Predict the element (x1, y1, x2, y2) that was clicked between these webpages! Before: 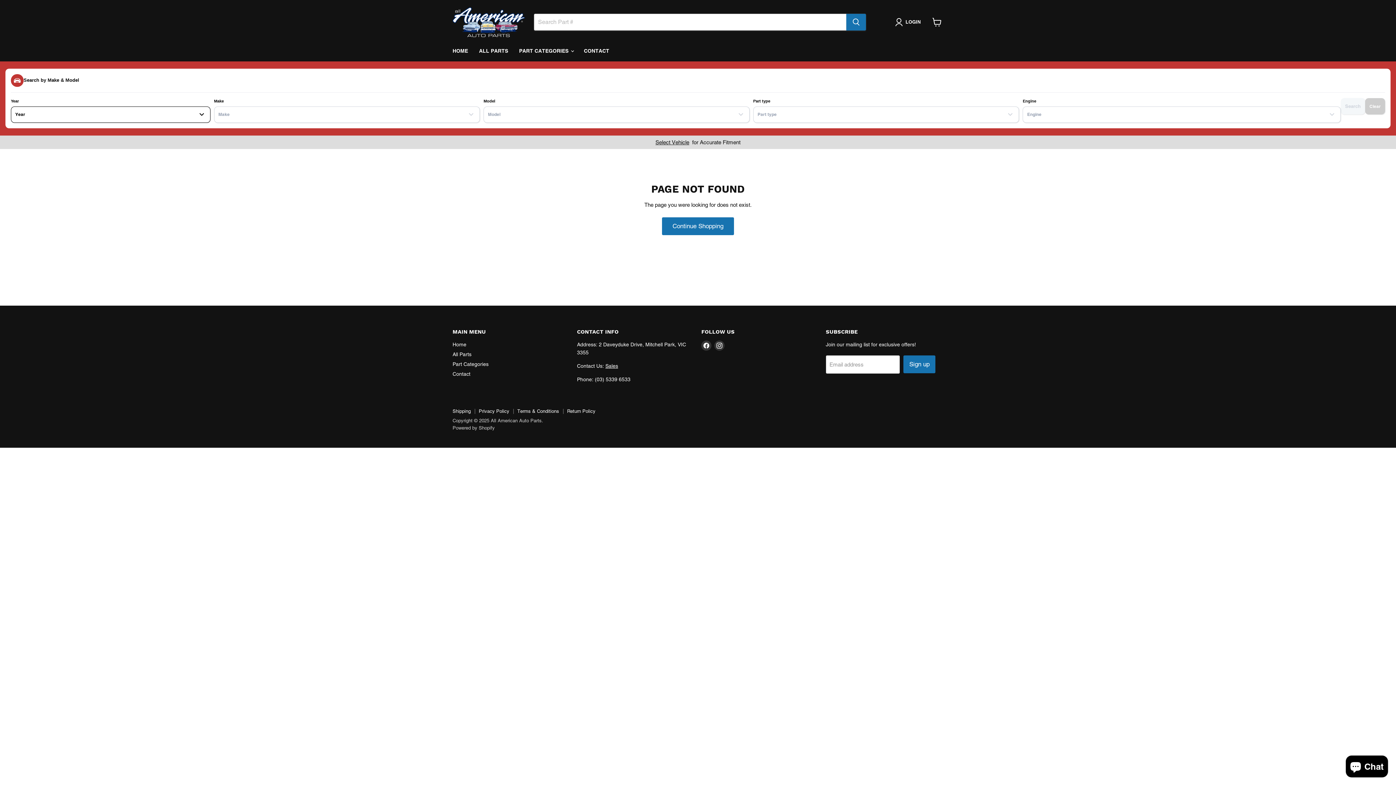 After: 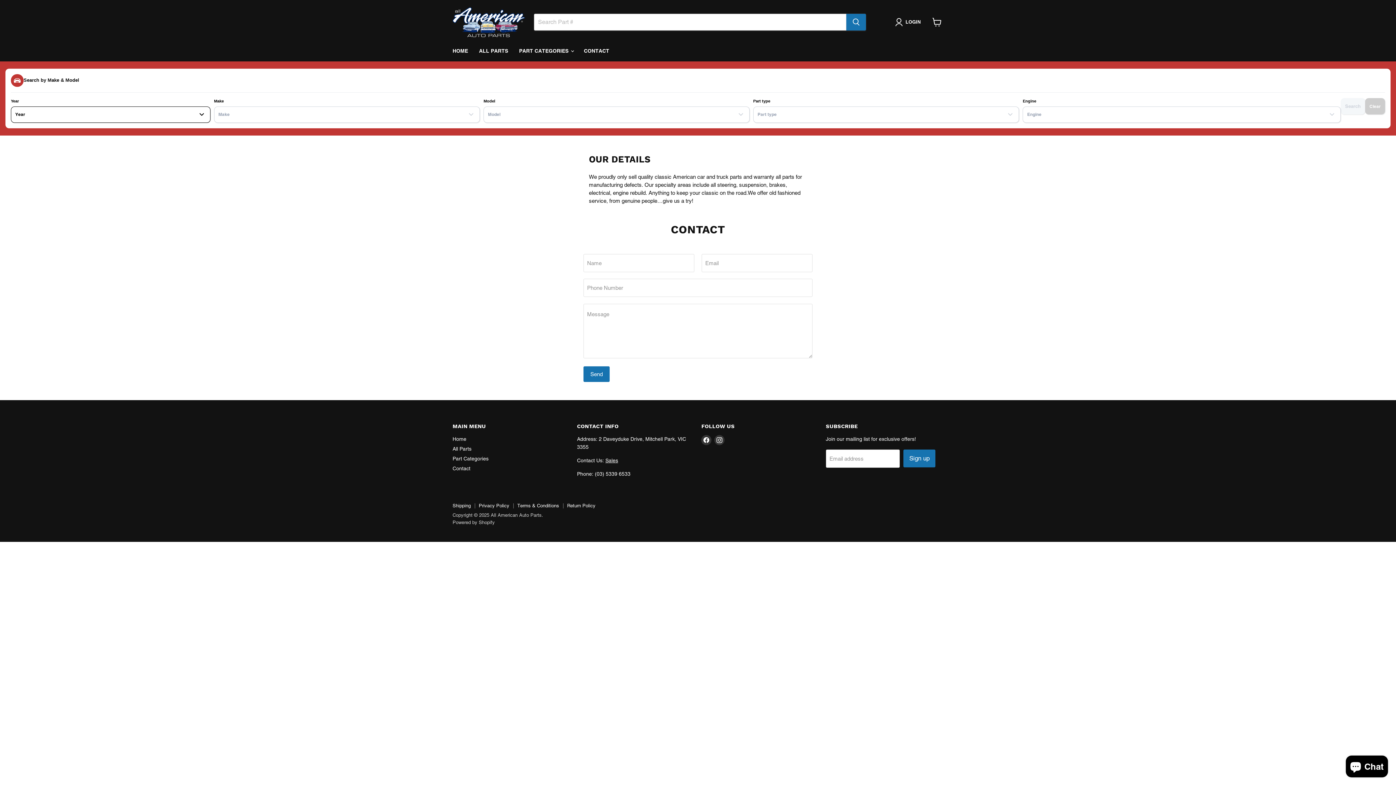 Action: label: CONTACT bbox: (578, 43, 614, 58)